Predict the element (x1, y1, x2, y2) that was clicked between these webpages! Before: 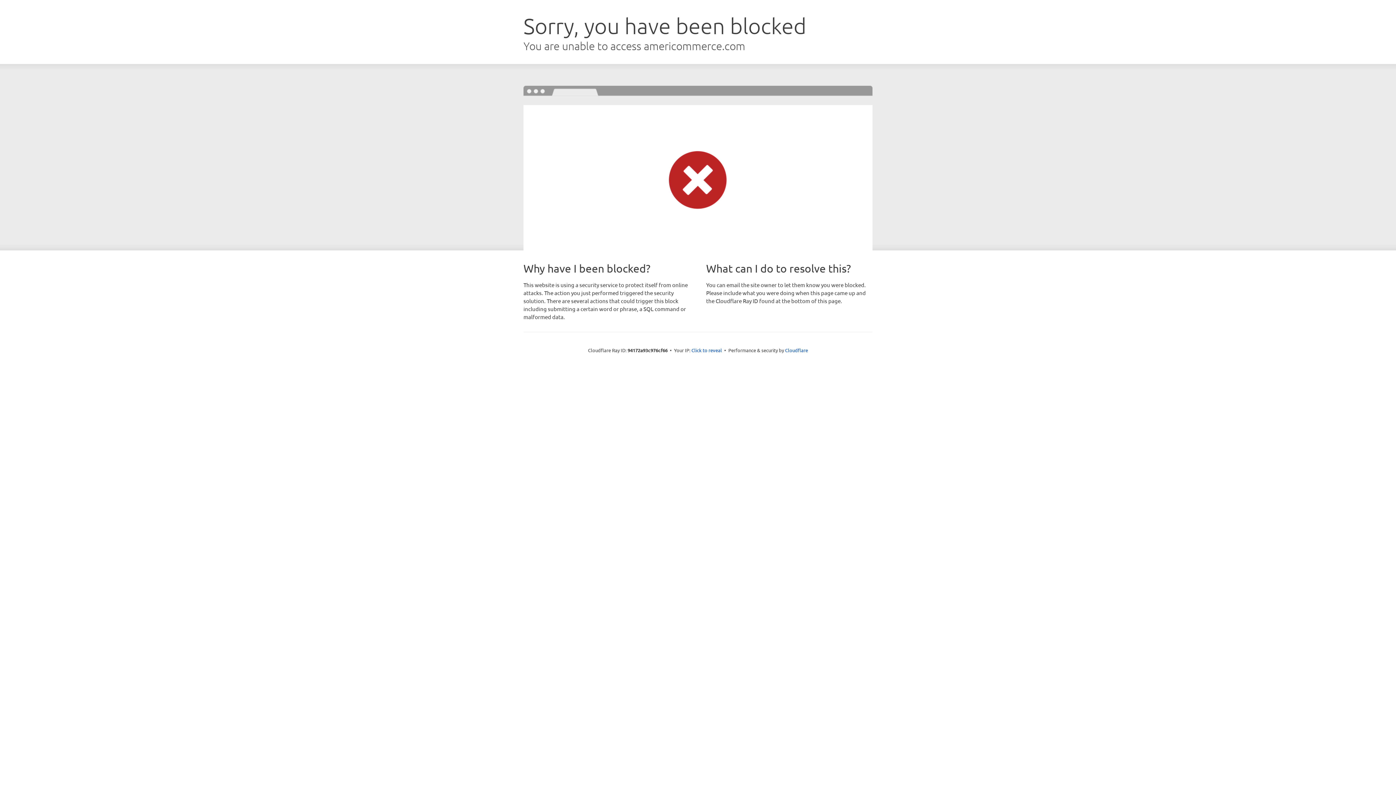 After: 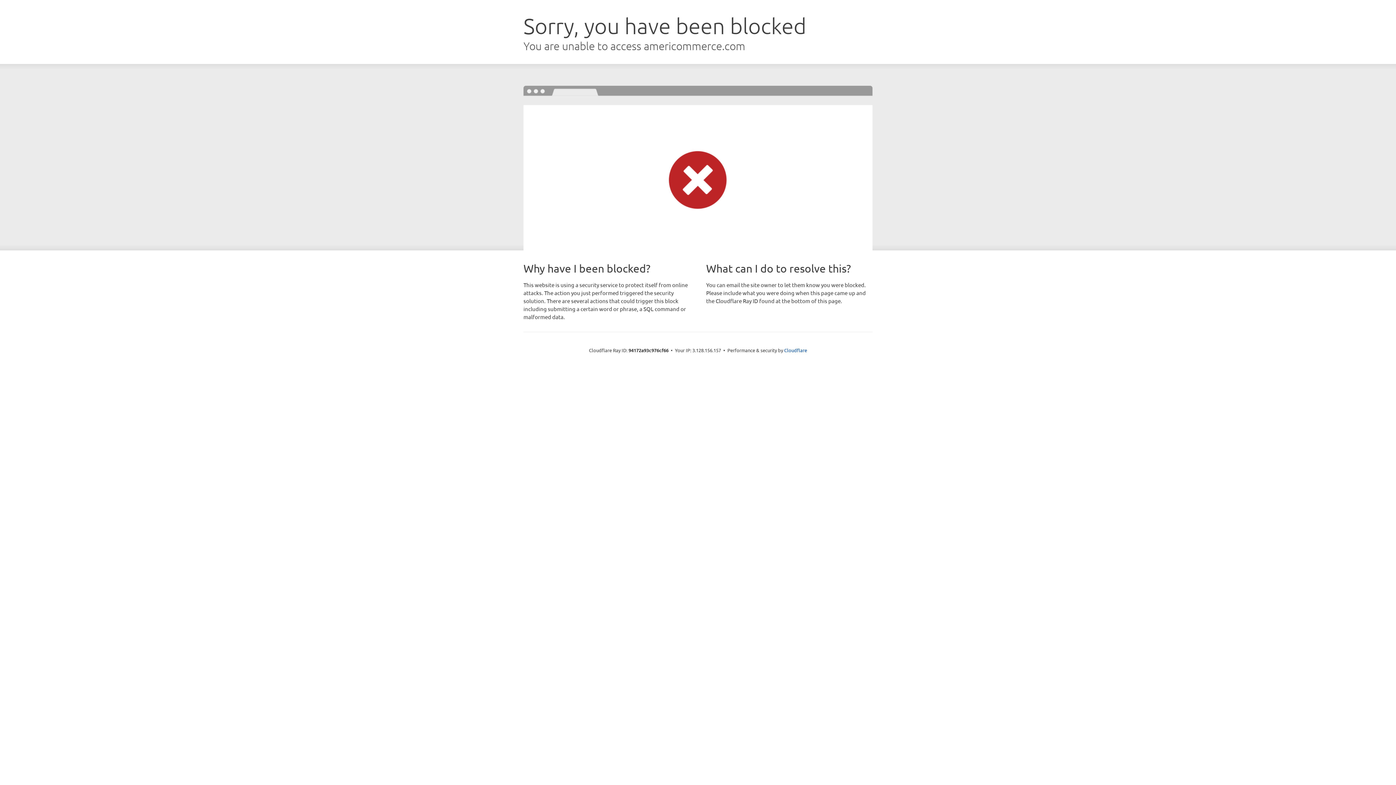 Action: label: Click to reveal bbox: (691, 346, 722, 353)